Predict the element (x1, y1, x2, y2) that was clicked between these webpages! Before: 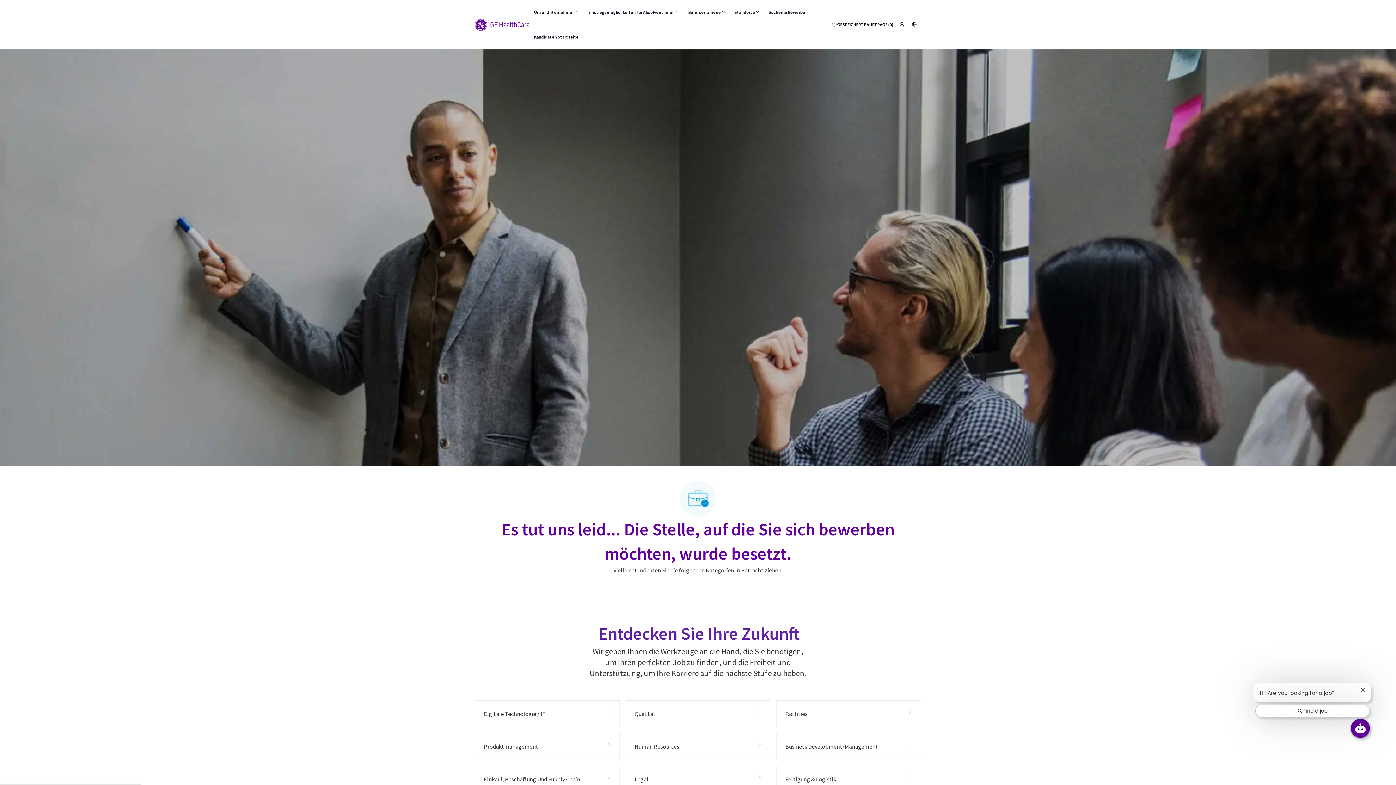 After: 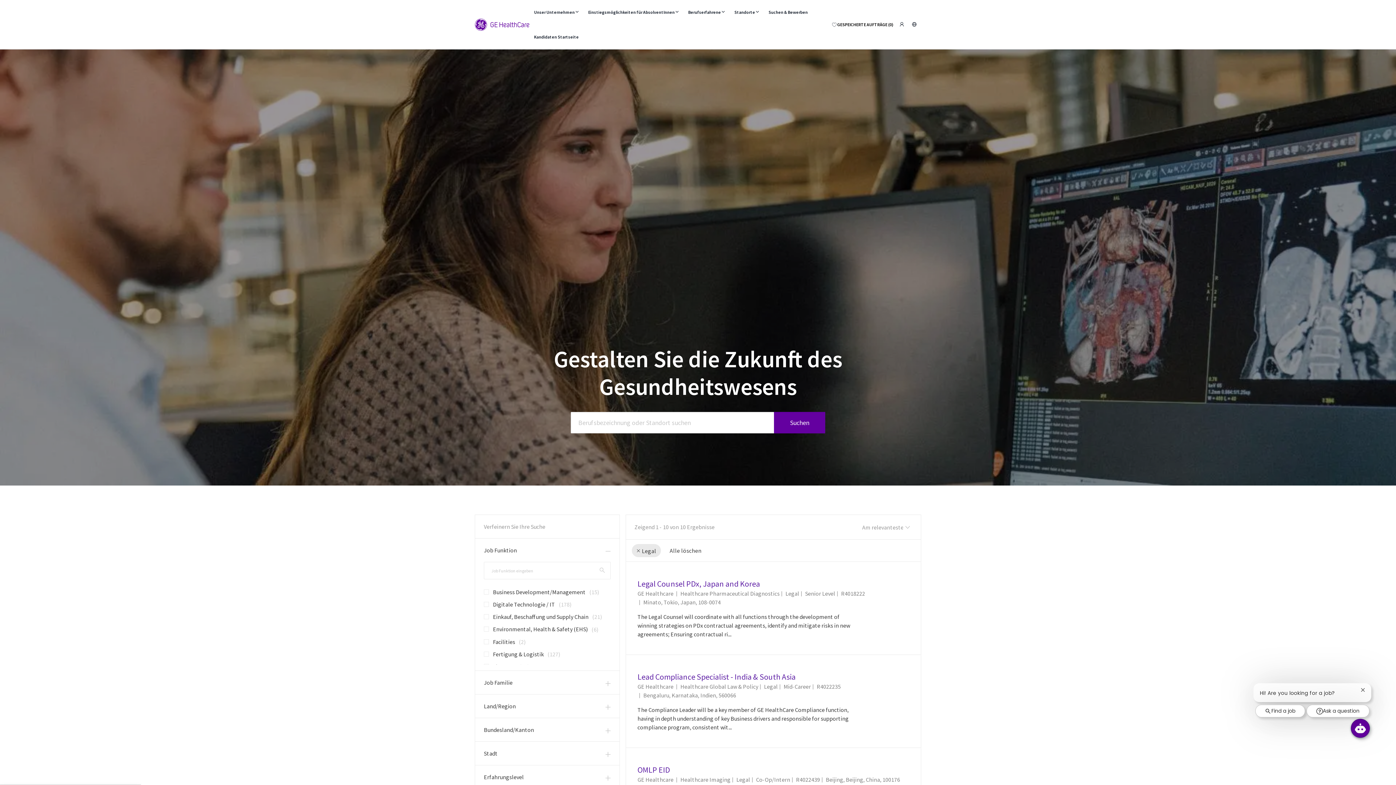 Action: label: Legal 10 Arbeitsplätze bbox: (625, 766, 770, 793)